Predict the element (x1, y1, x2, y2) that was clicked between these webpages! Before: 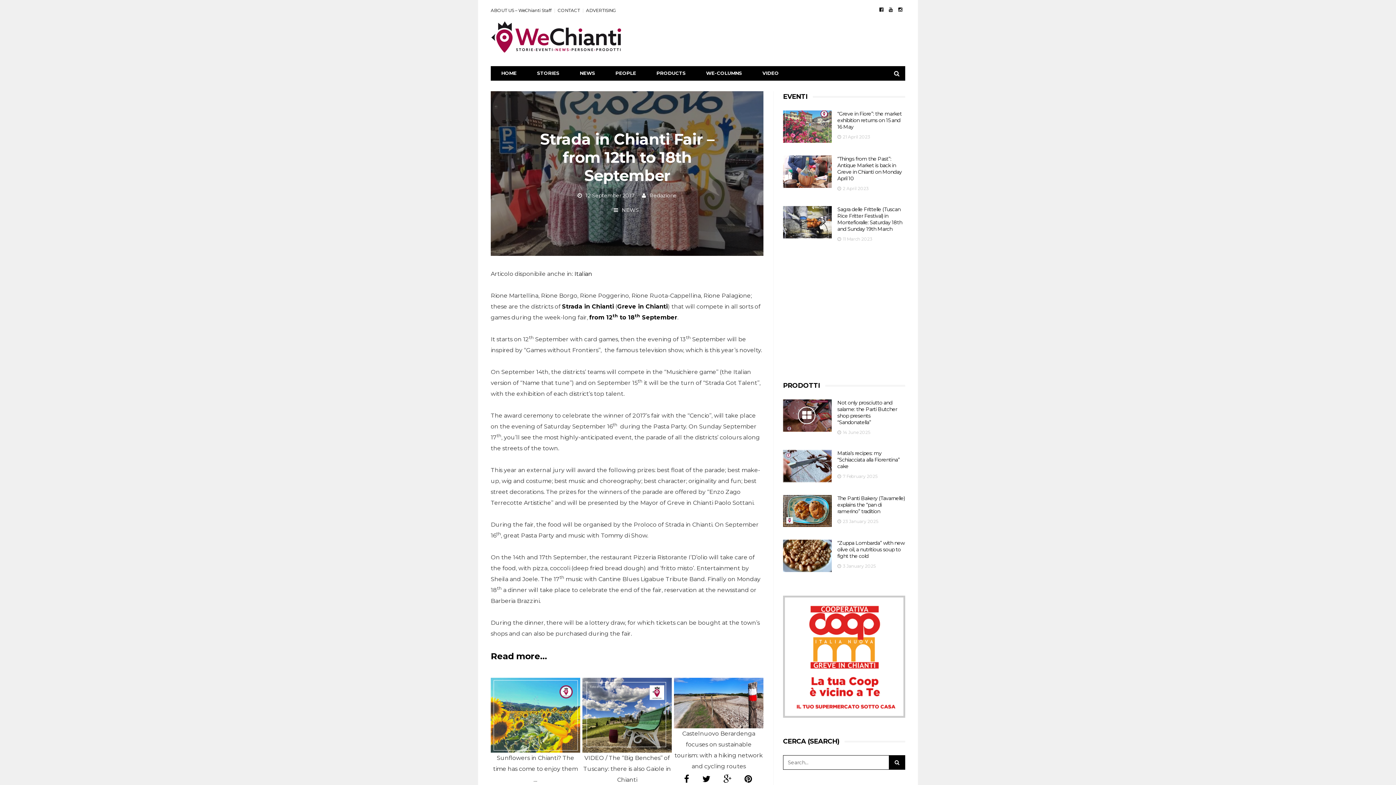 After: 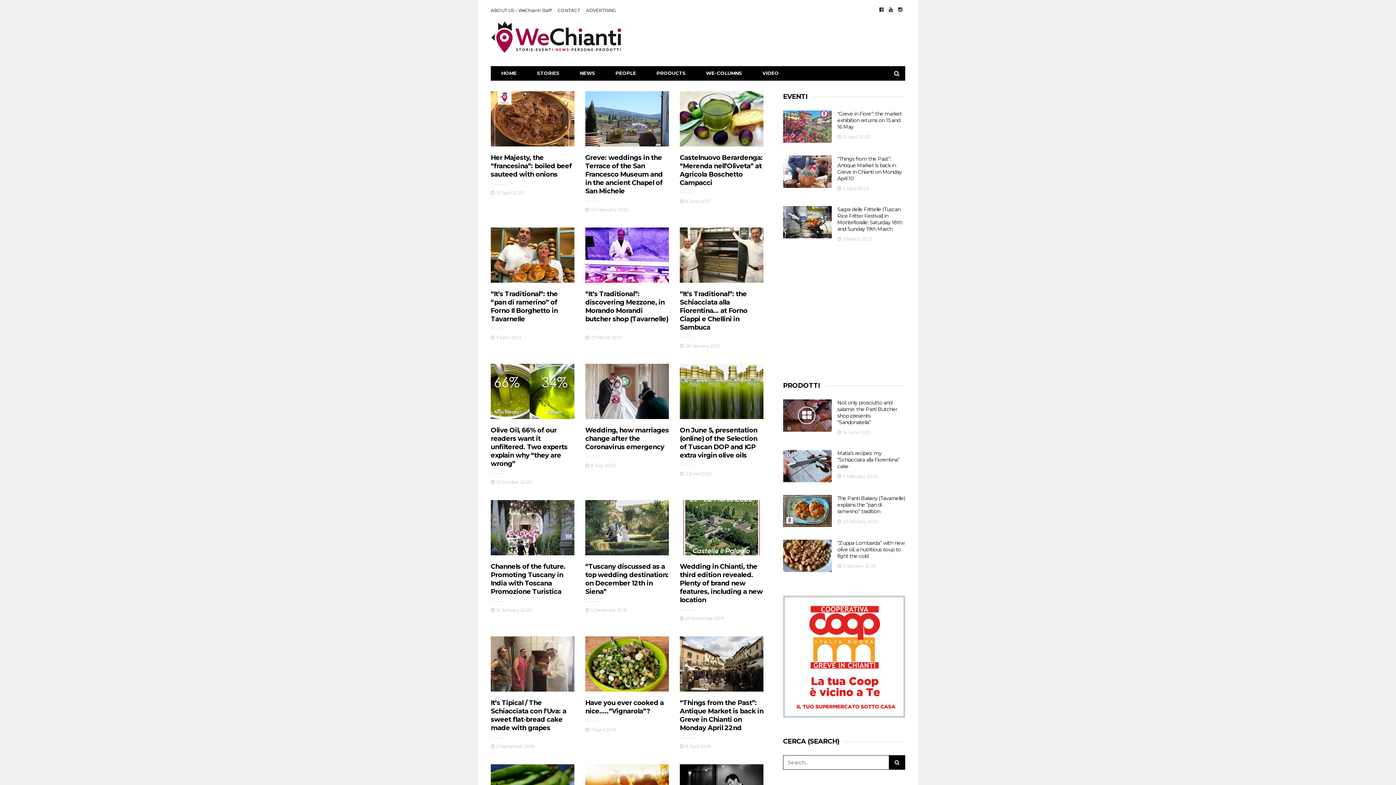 Action: label: WE-COLUMNS bbox: (696, 66, 752, 80)